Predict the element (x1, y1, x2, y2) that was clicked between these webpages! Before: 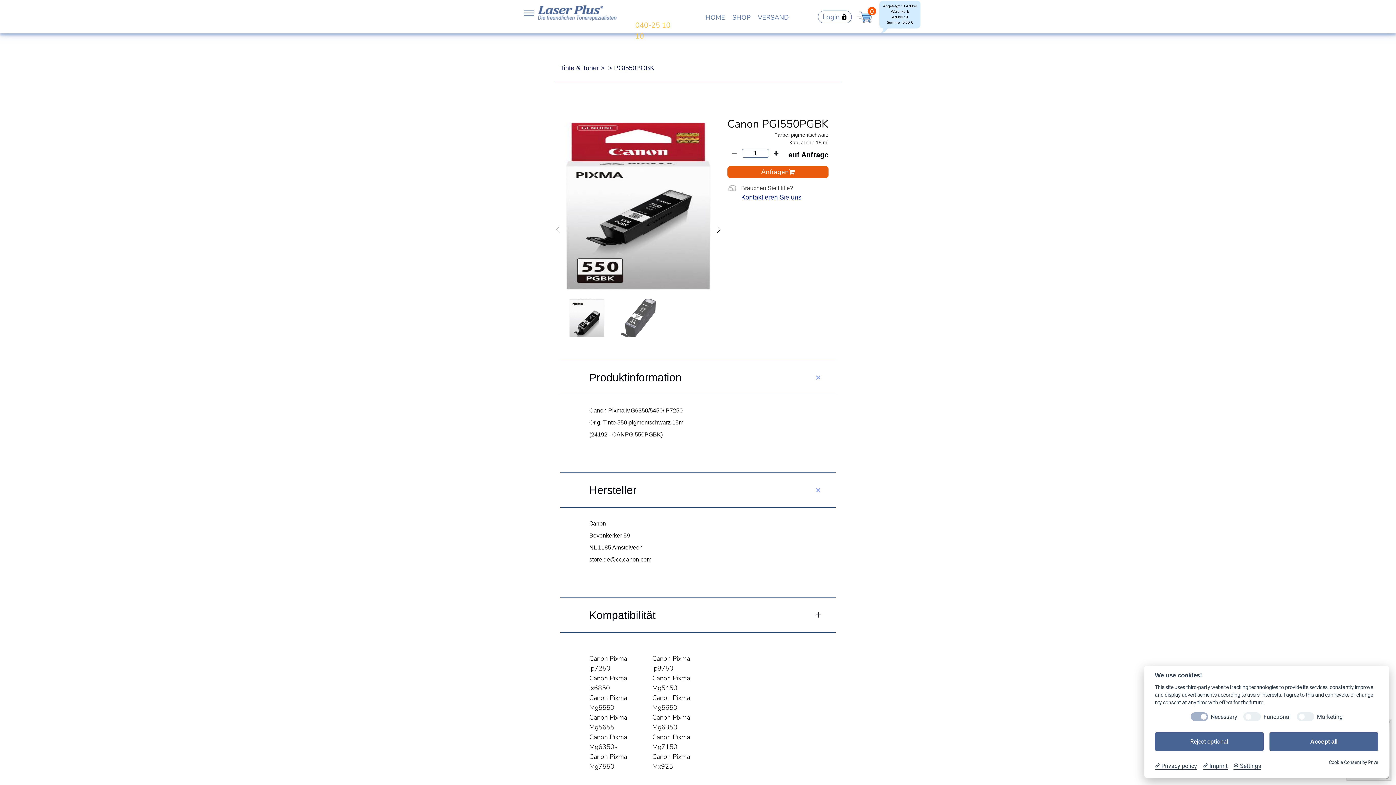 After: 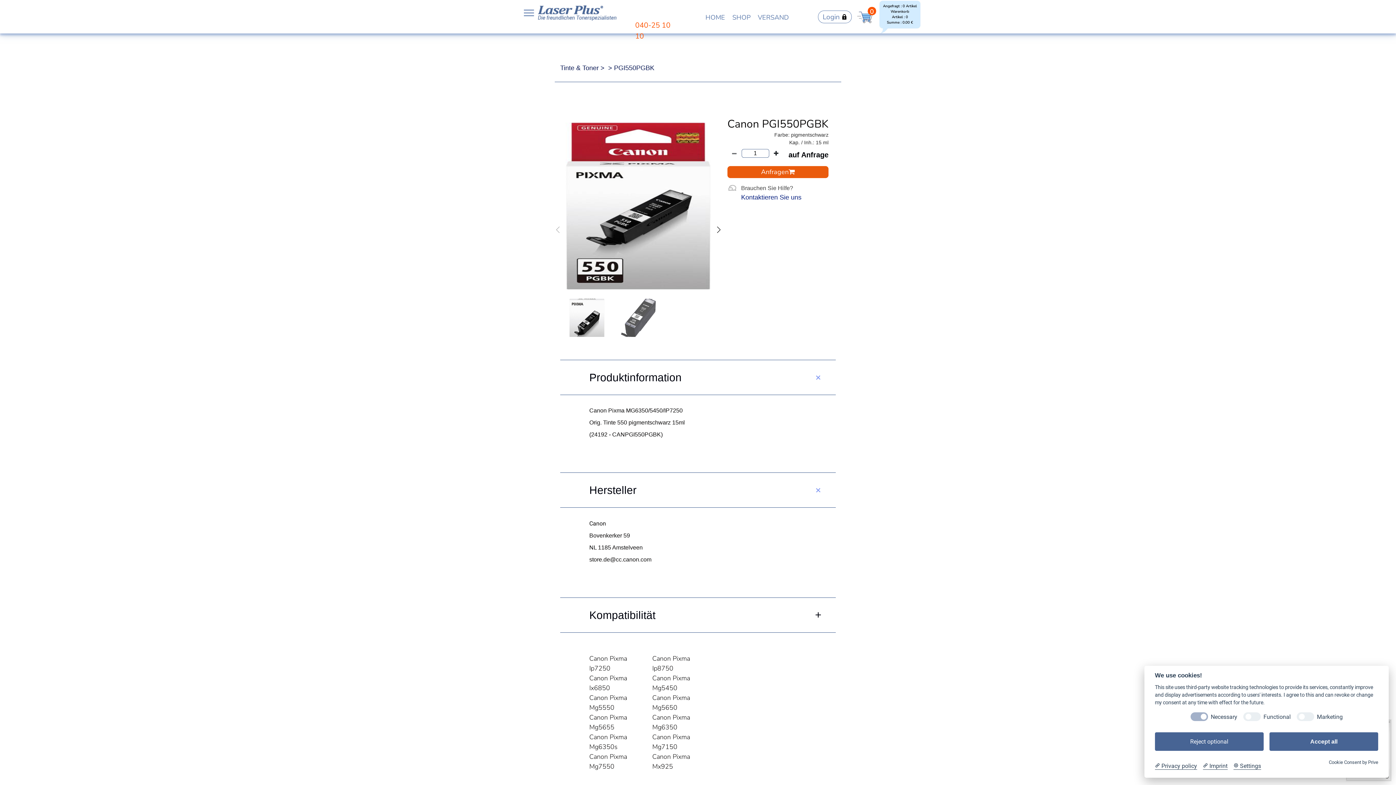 Action: bbox: (635, 20, 676, 41) label: 040-25 10 10